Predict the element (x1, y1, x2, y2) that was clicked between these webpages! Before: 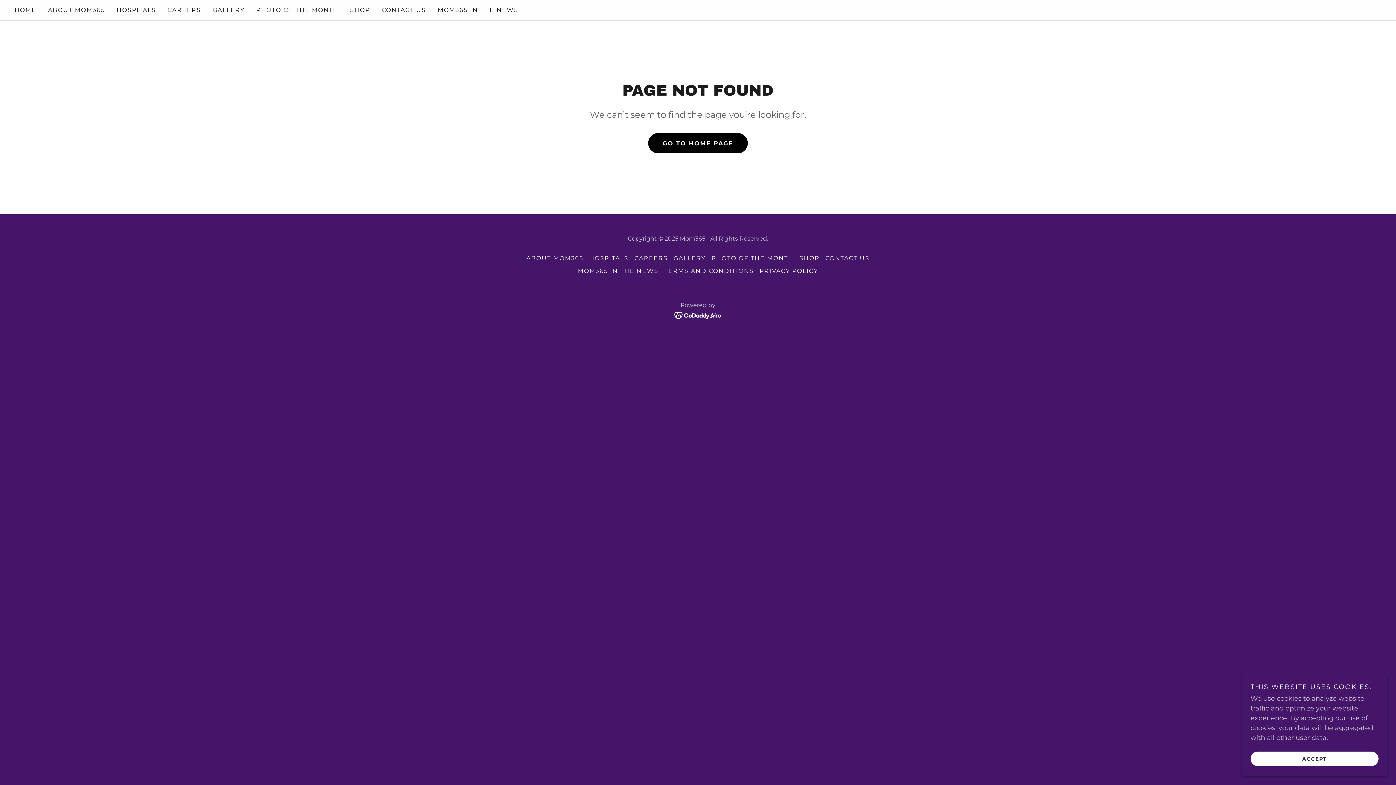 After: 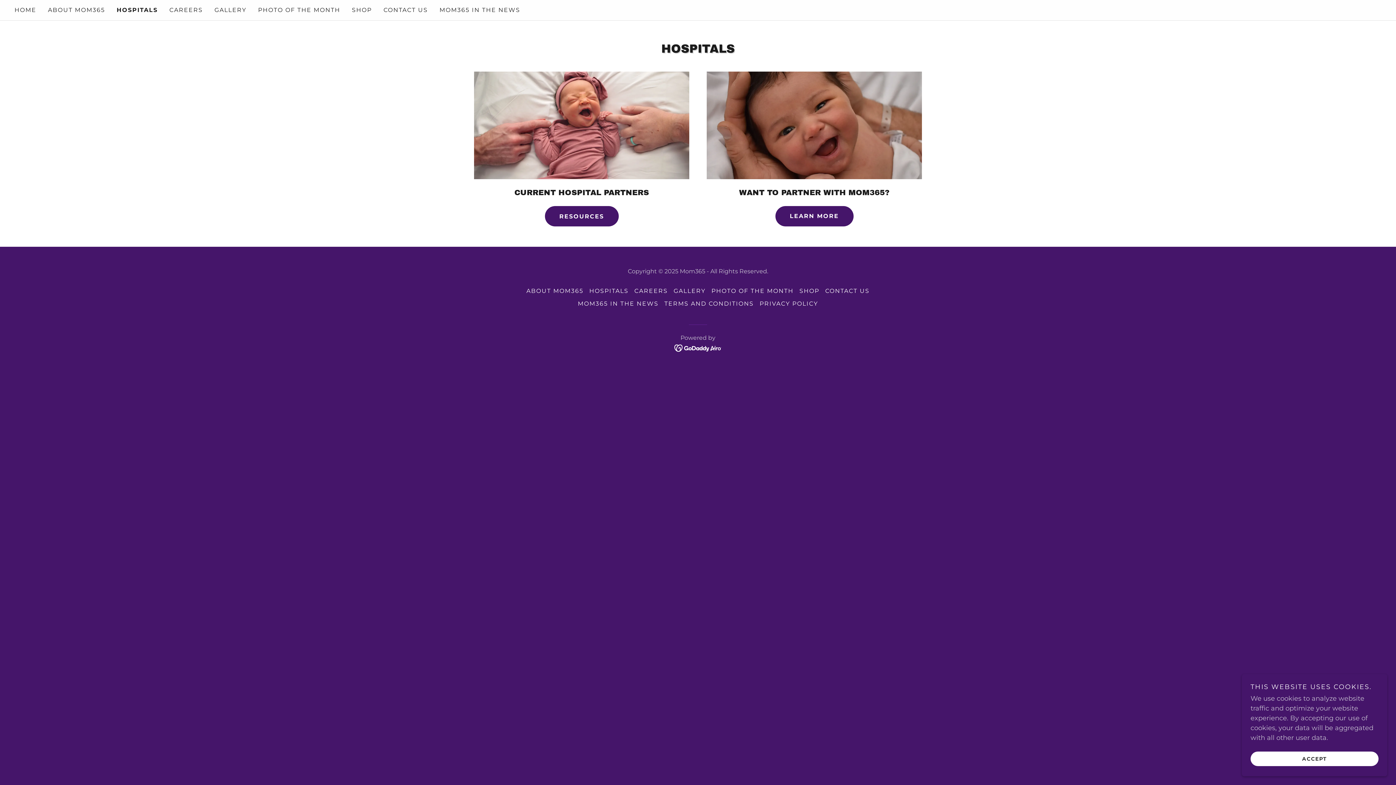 Action: bbox: (114, 3, 158, 16) label: HOSPITALS